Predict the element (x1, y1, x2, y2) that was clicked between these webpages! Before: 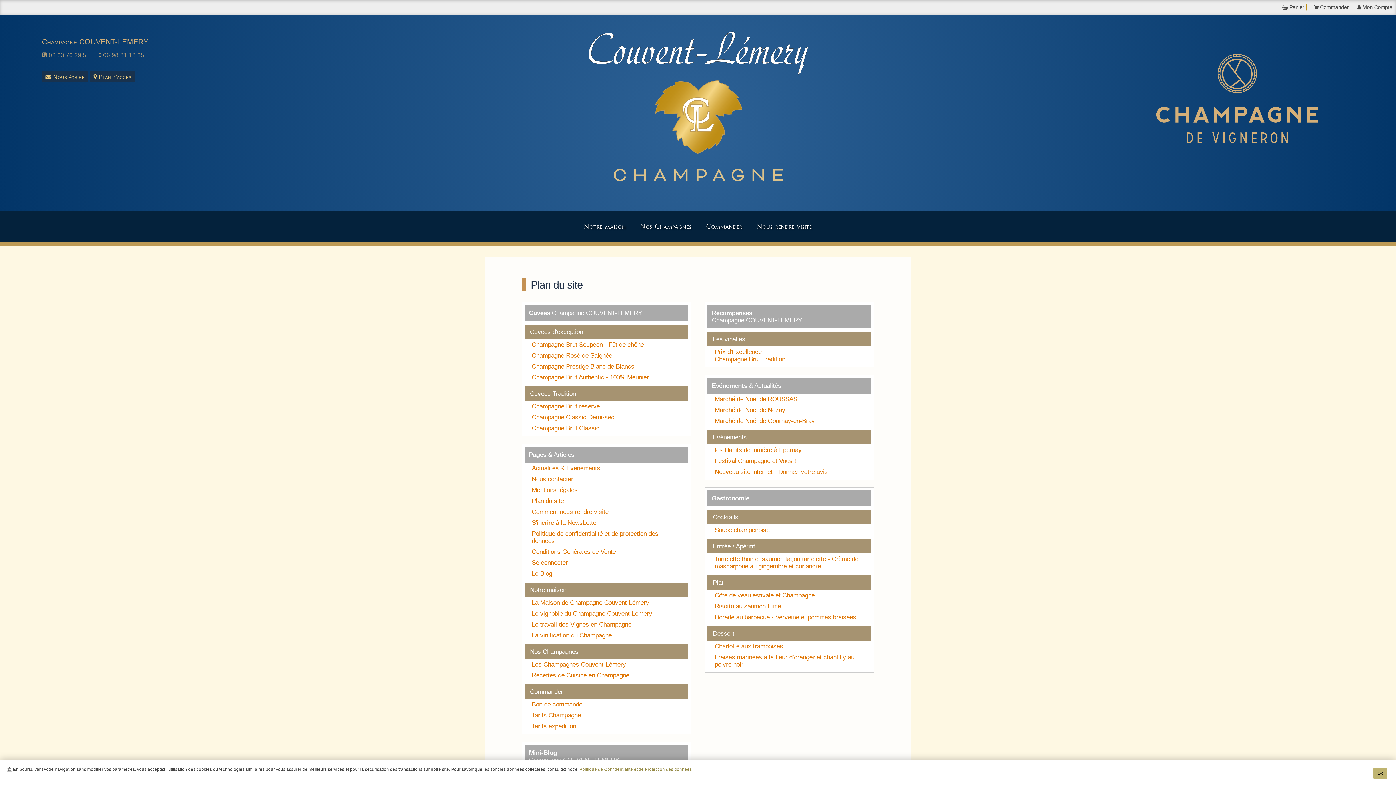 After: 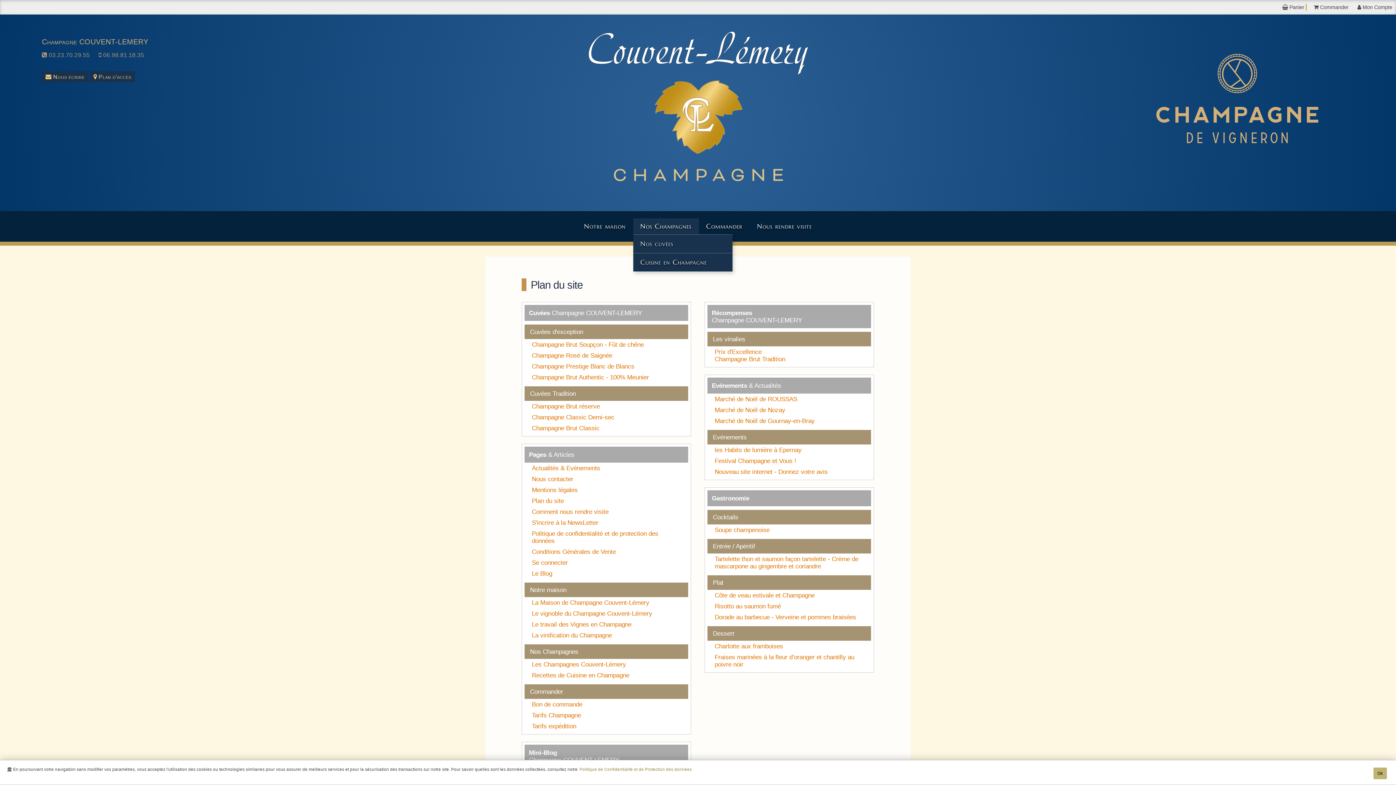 Action: bbox: (633, 218, 699, 234) label: Nos Champagnes